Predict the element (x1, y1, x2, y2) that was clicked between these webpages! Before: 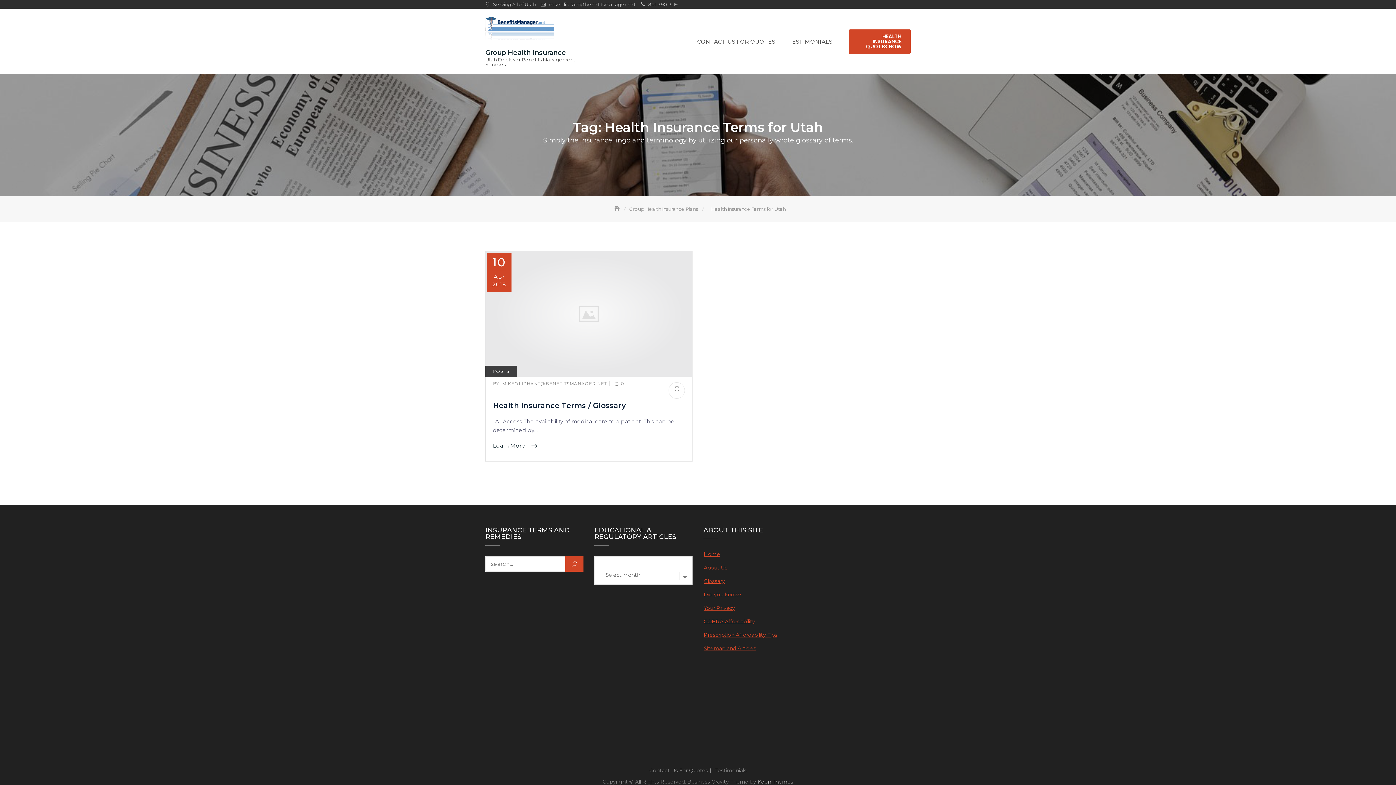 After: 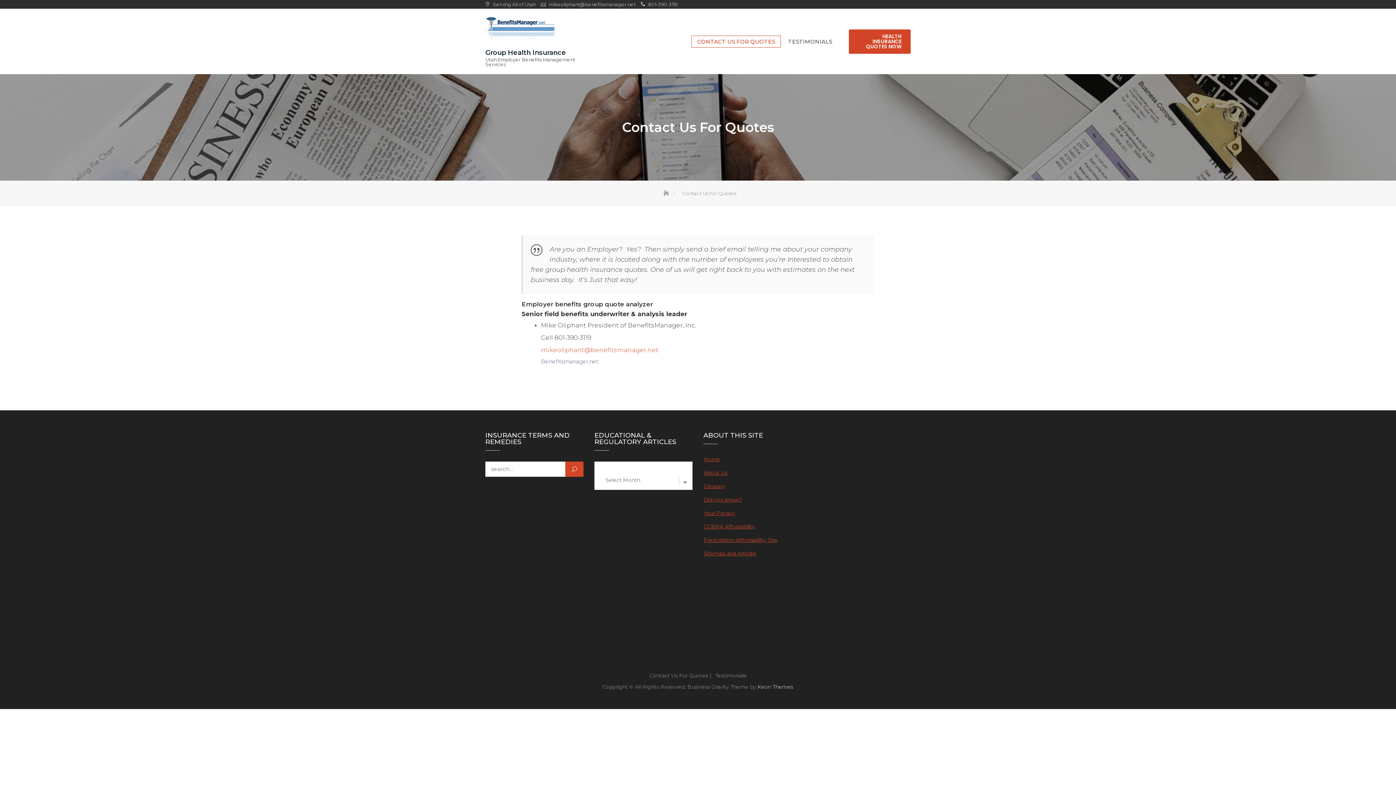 Action: label: CONTACT US FOR QUOTES bbox: (691, 35, 781, 47)